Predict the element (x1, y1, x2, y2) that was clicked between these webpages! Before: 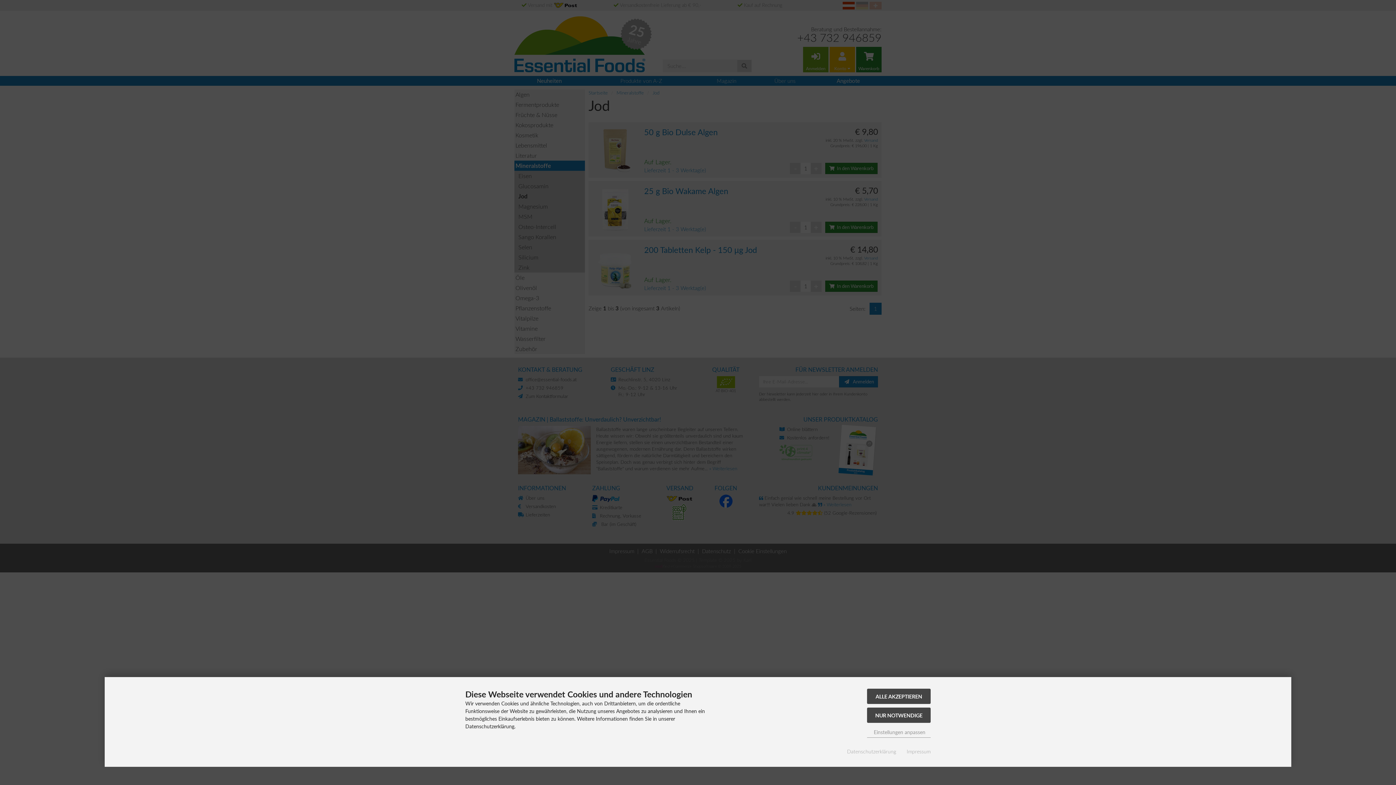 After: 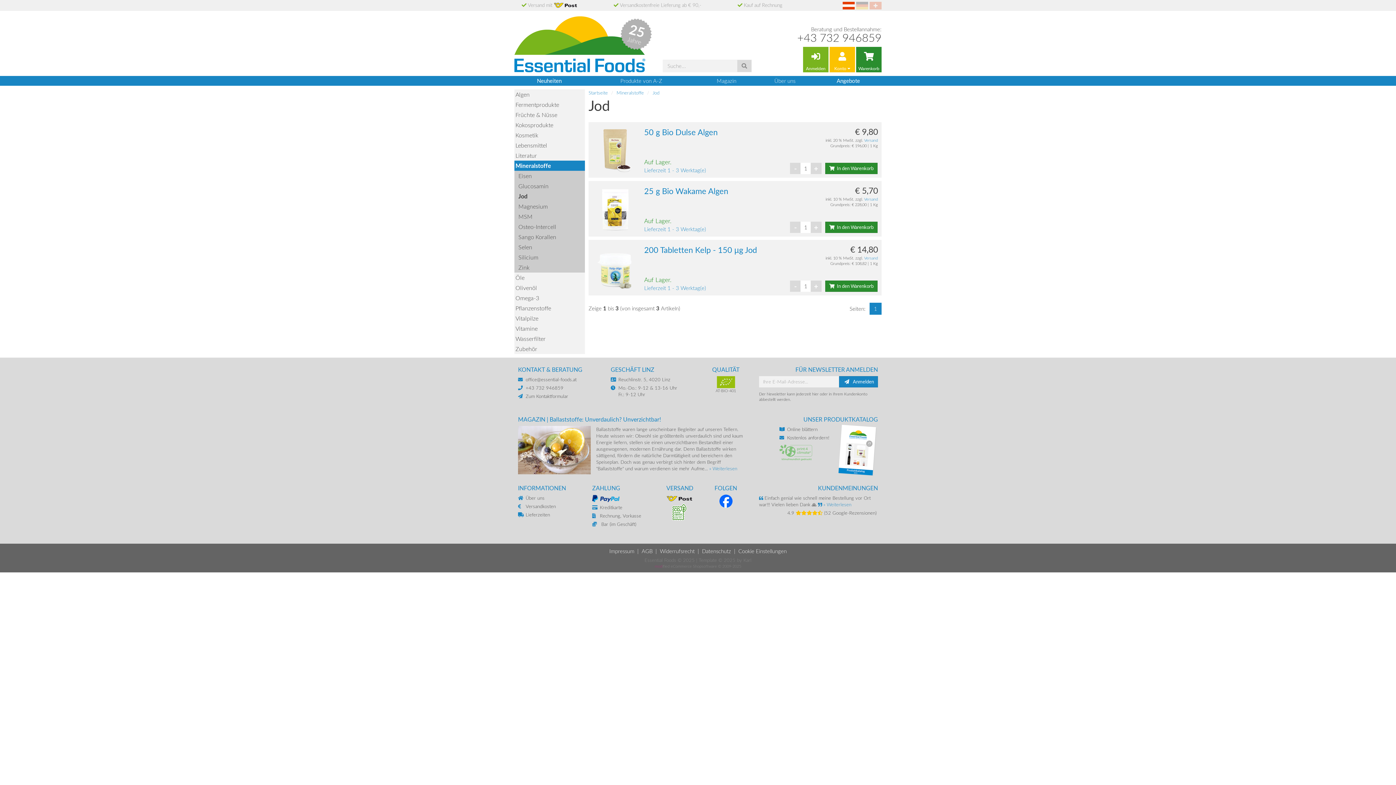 Action: label: NUR NOTWENDIGE bbox: (867, 708, 930, 723)